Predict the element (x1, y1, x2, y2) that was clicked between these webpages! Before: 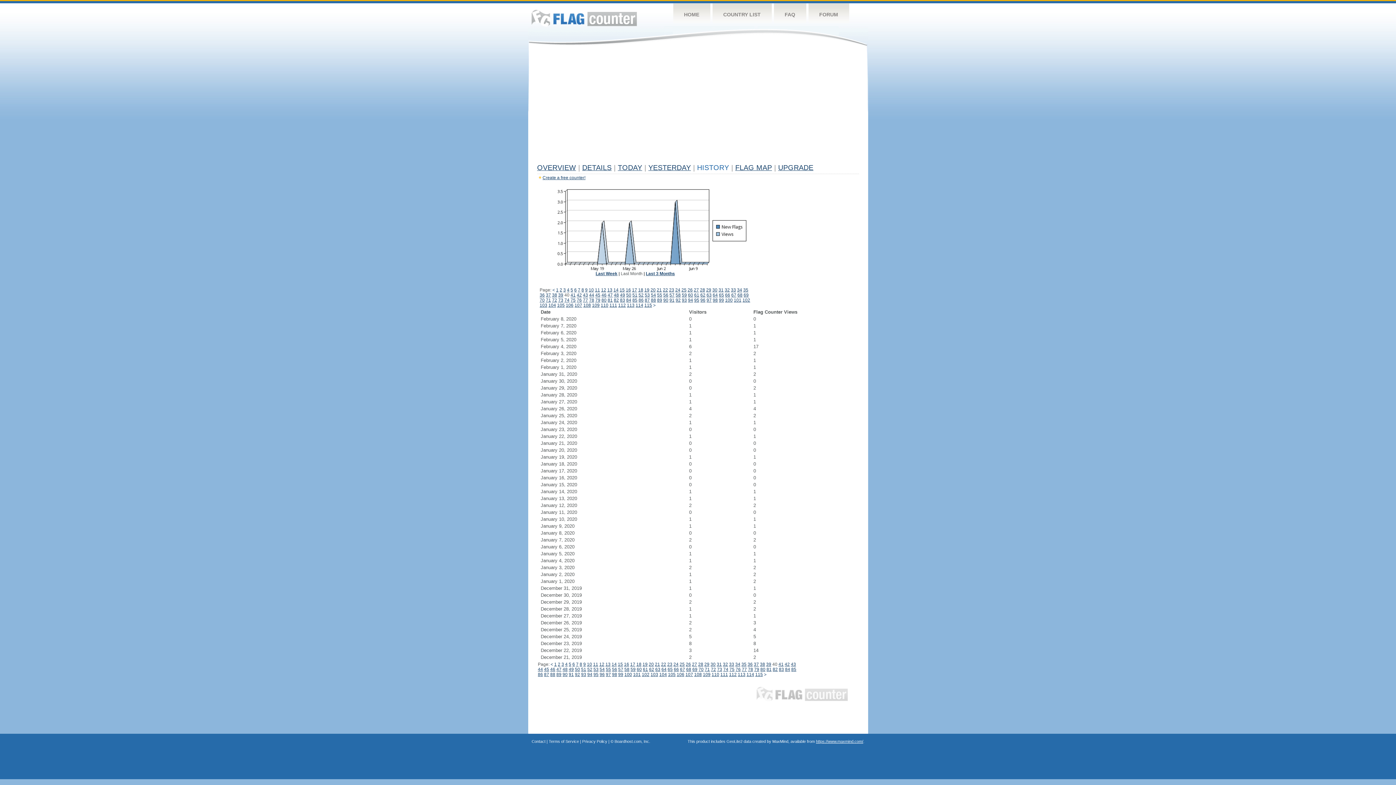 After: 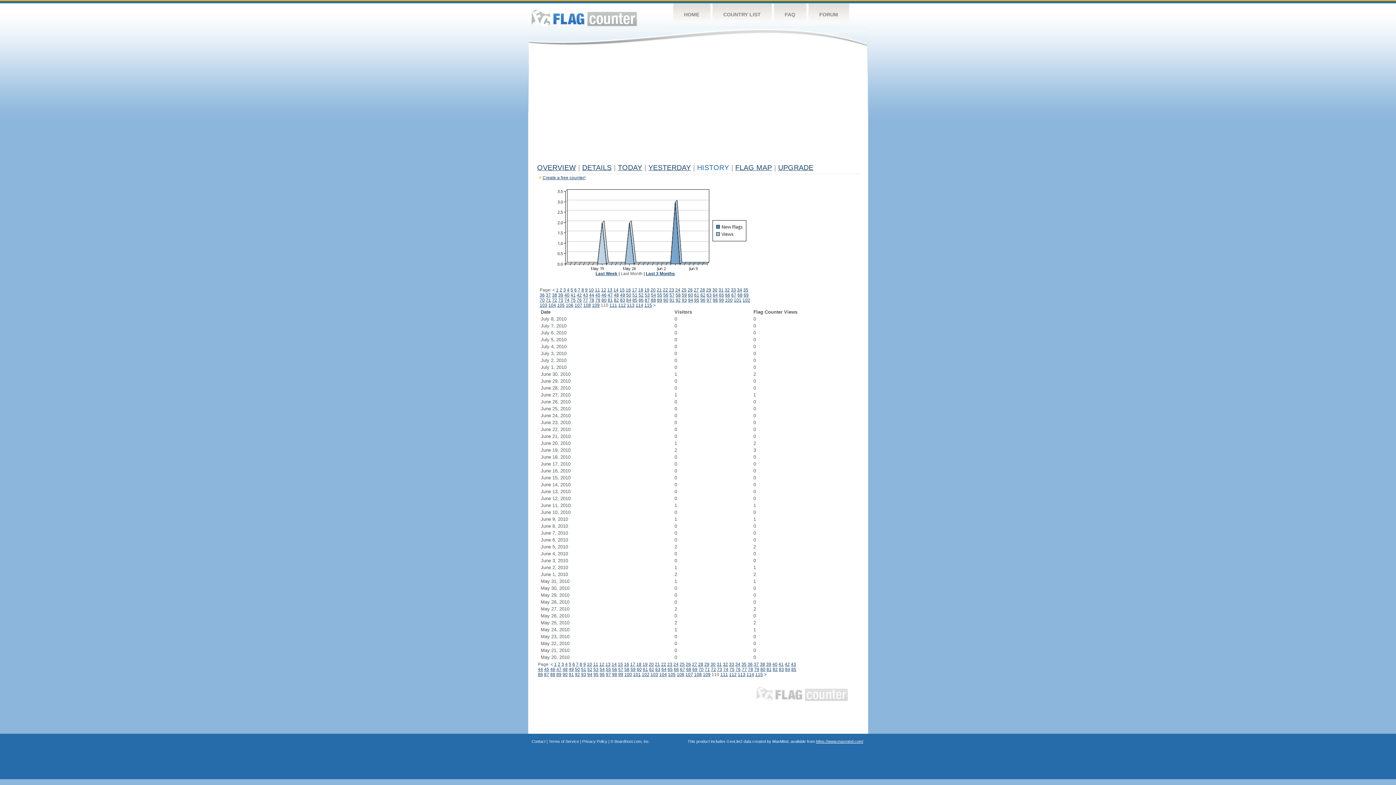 Action: label: 110 bbox: (711, 672, 719, 677)